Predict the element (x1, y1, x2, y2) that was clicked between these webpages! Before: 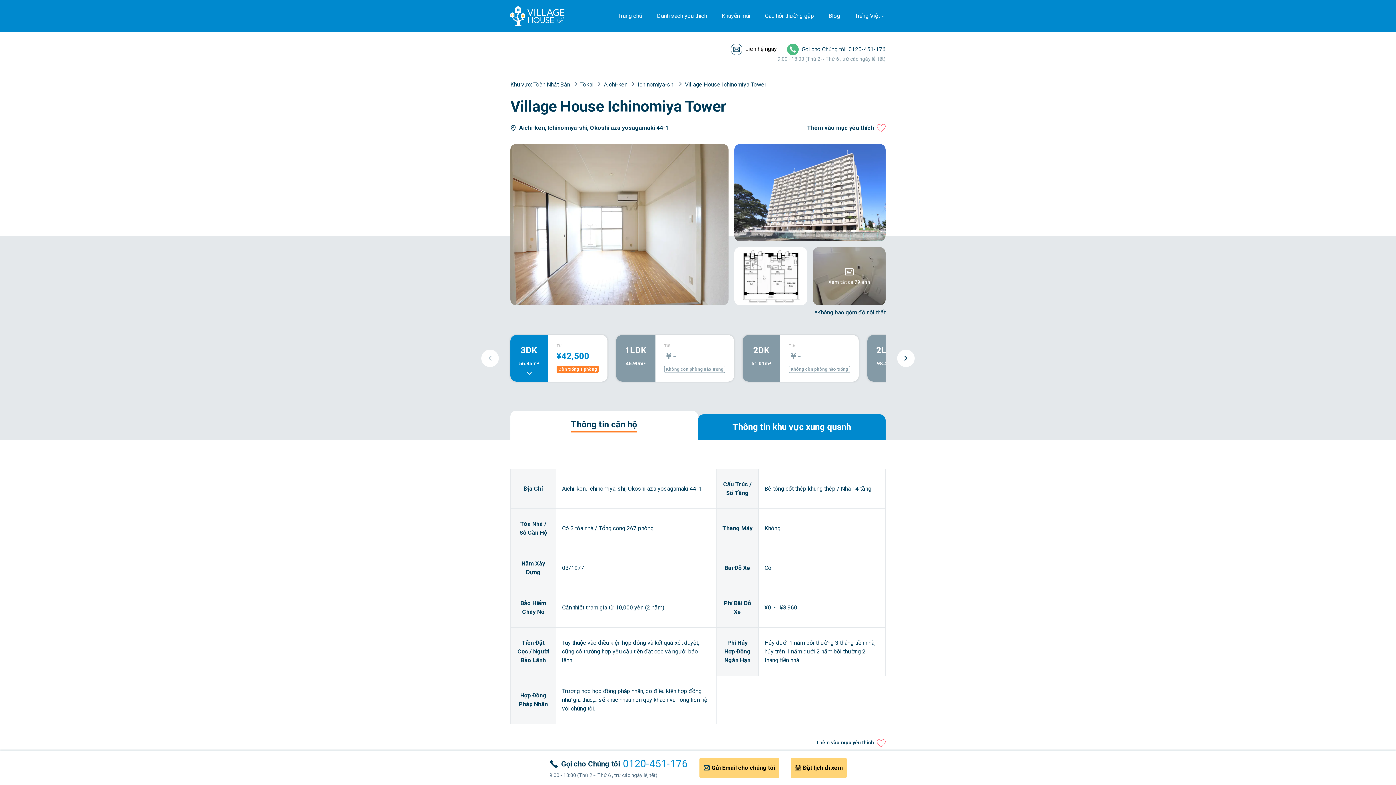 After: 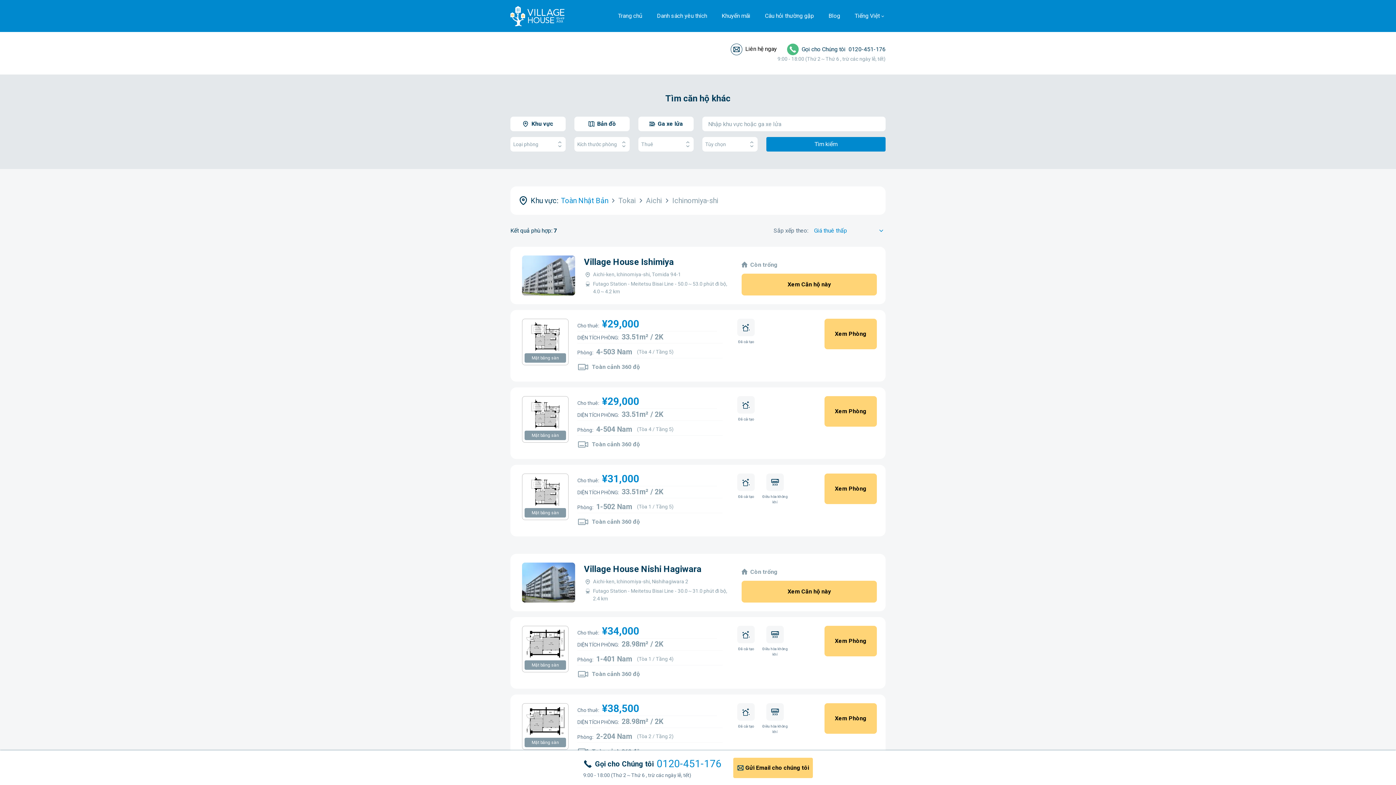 Action: label: Ichinomiya-shi  bbox: (637, 81, 676, 88)